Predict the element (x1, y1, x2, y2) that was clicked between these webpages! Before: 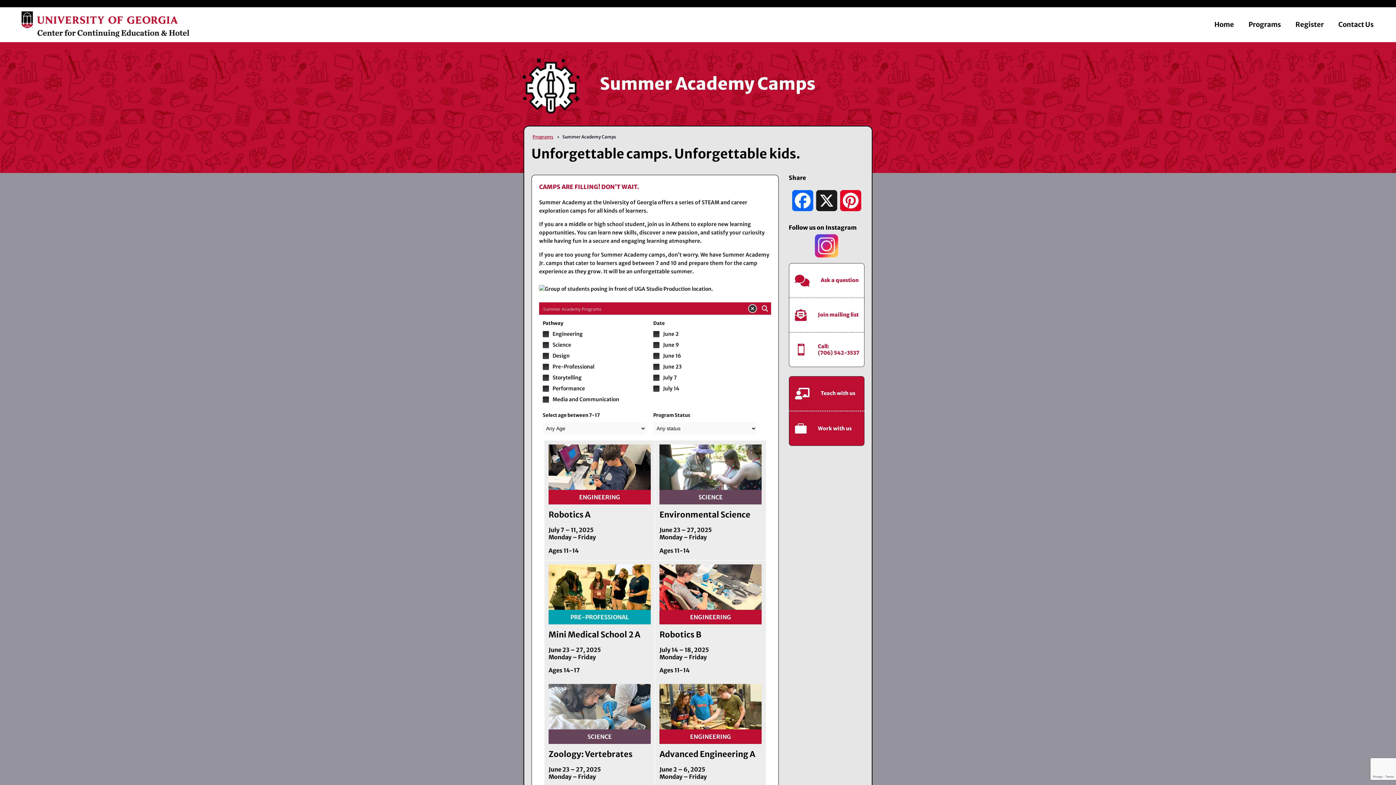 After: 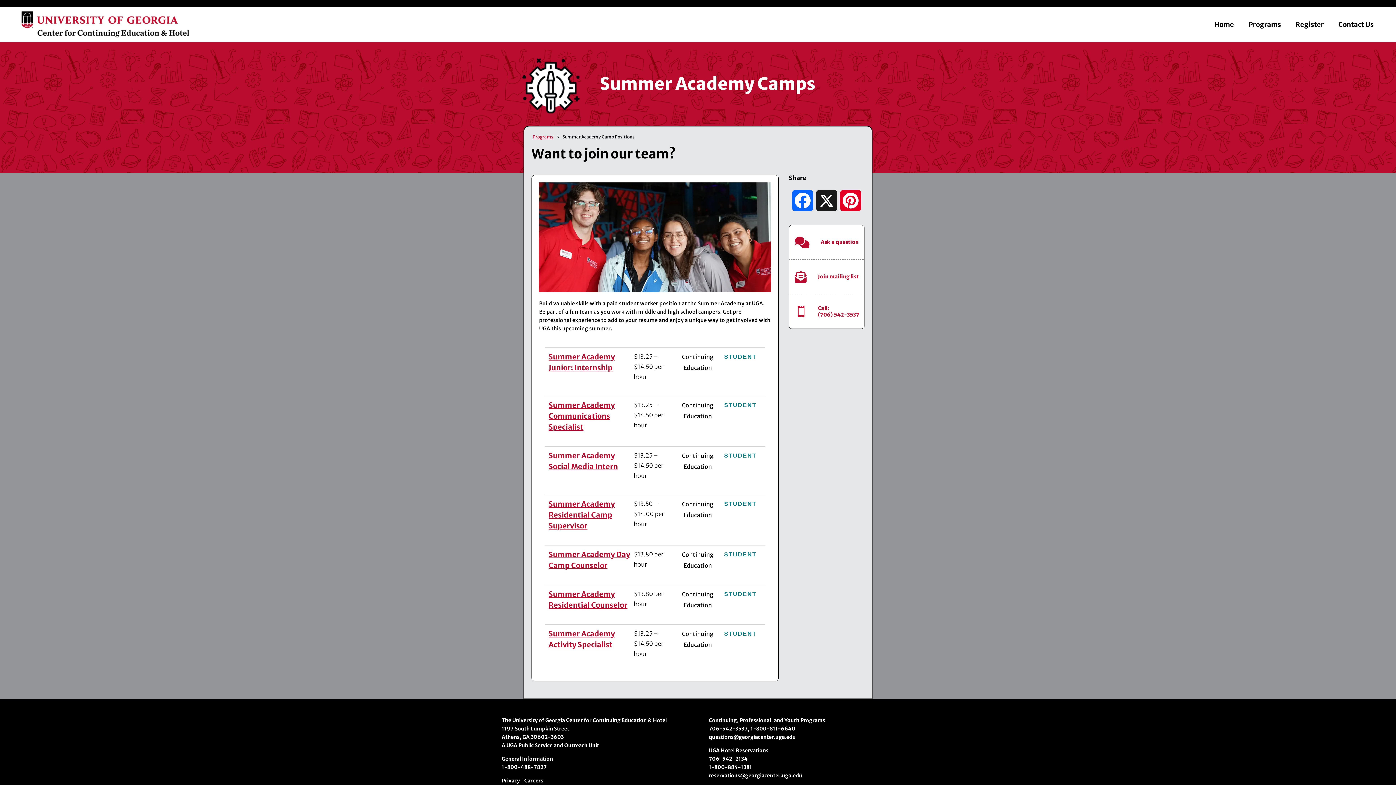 Action: bbox: (818, 425, 851, 432) label: Work with us